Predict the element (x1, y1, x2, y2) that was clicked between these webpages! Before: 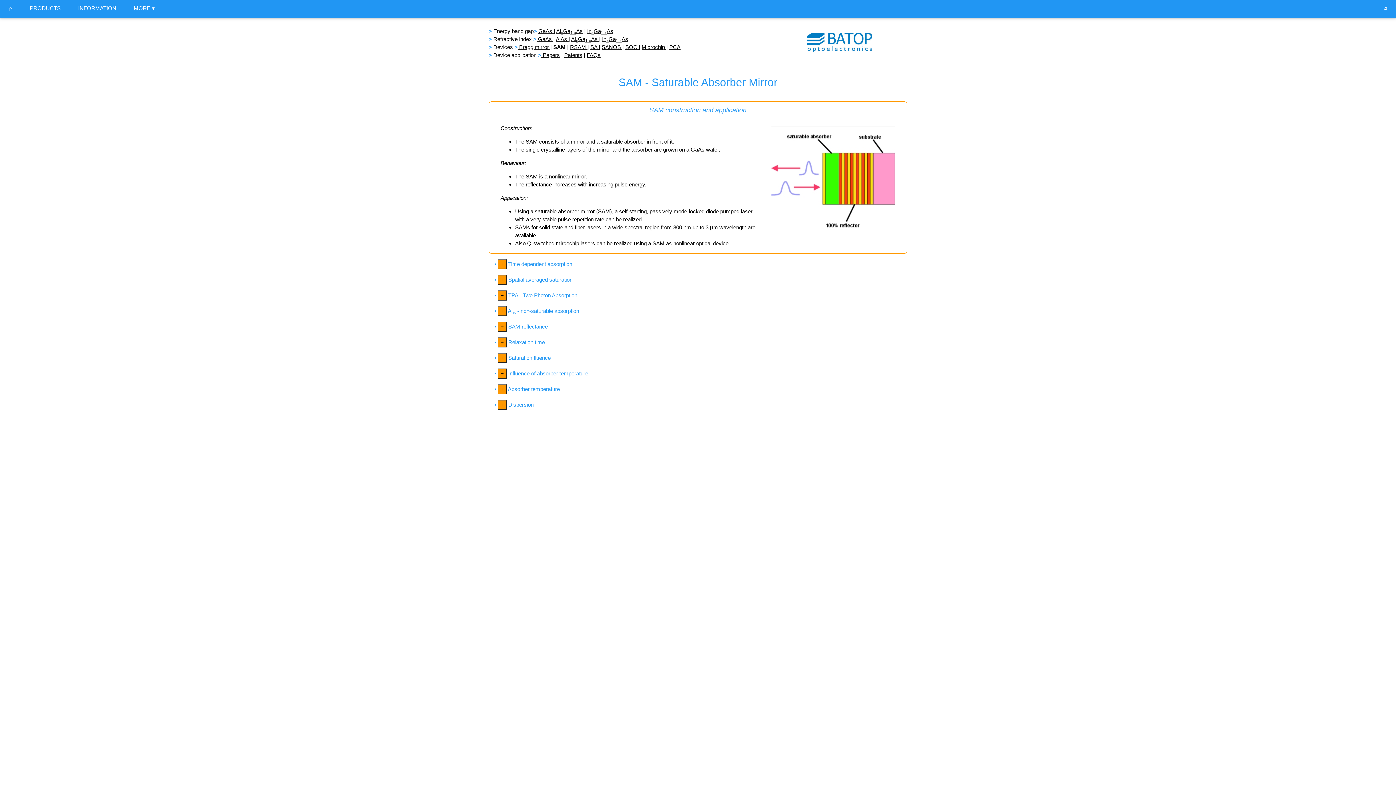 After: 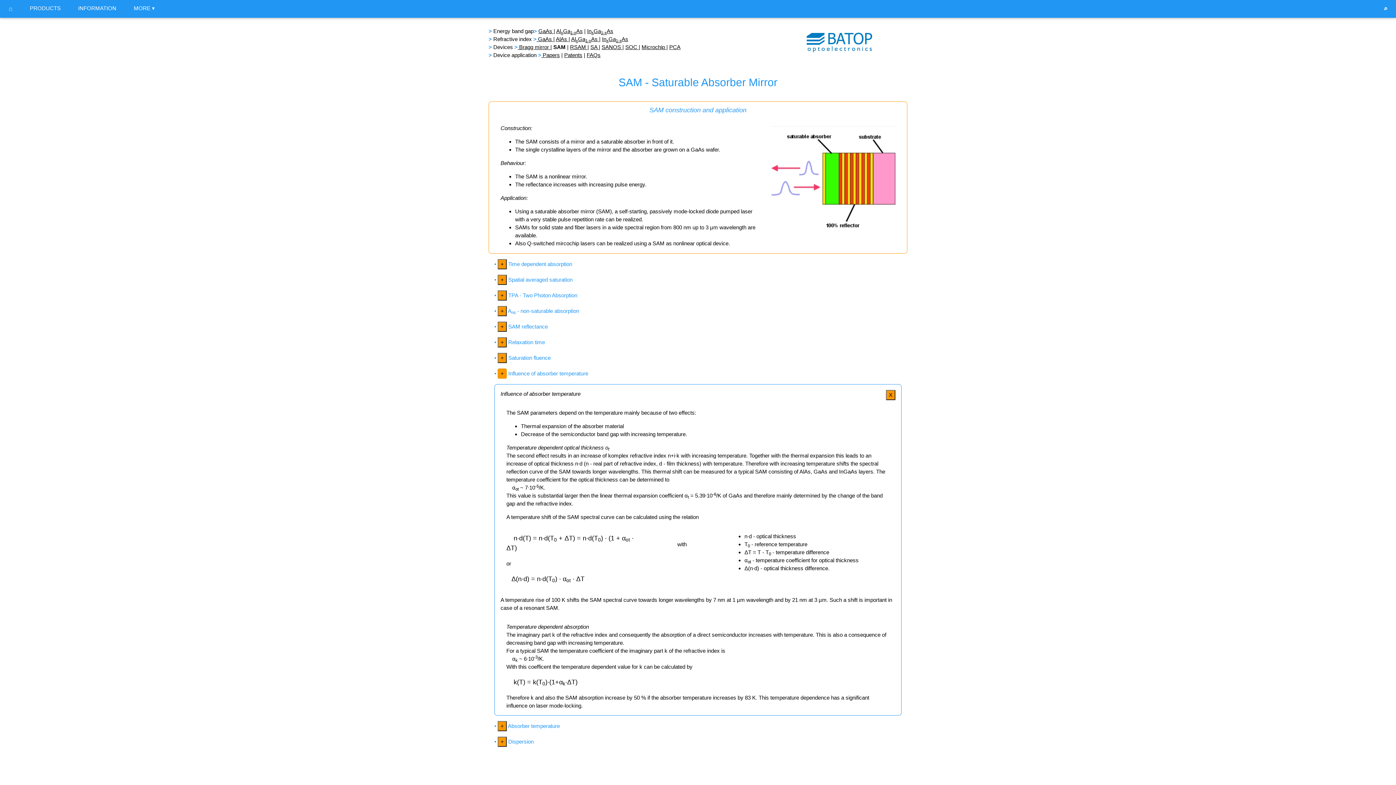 Action: label: + bbox: (497, 368, 506, 378)